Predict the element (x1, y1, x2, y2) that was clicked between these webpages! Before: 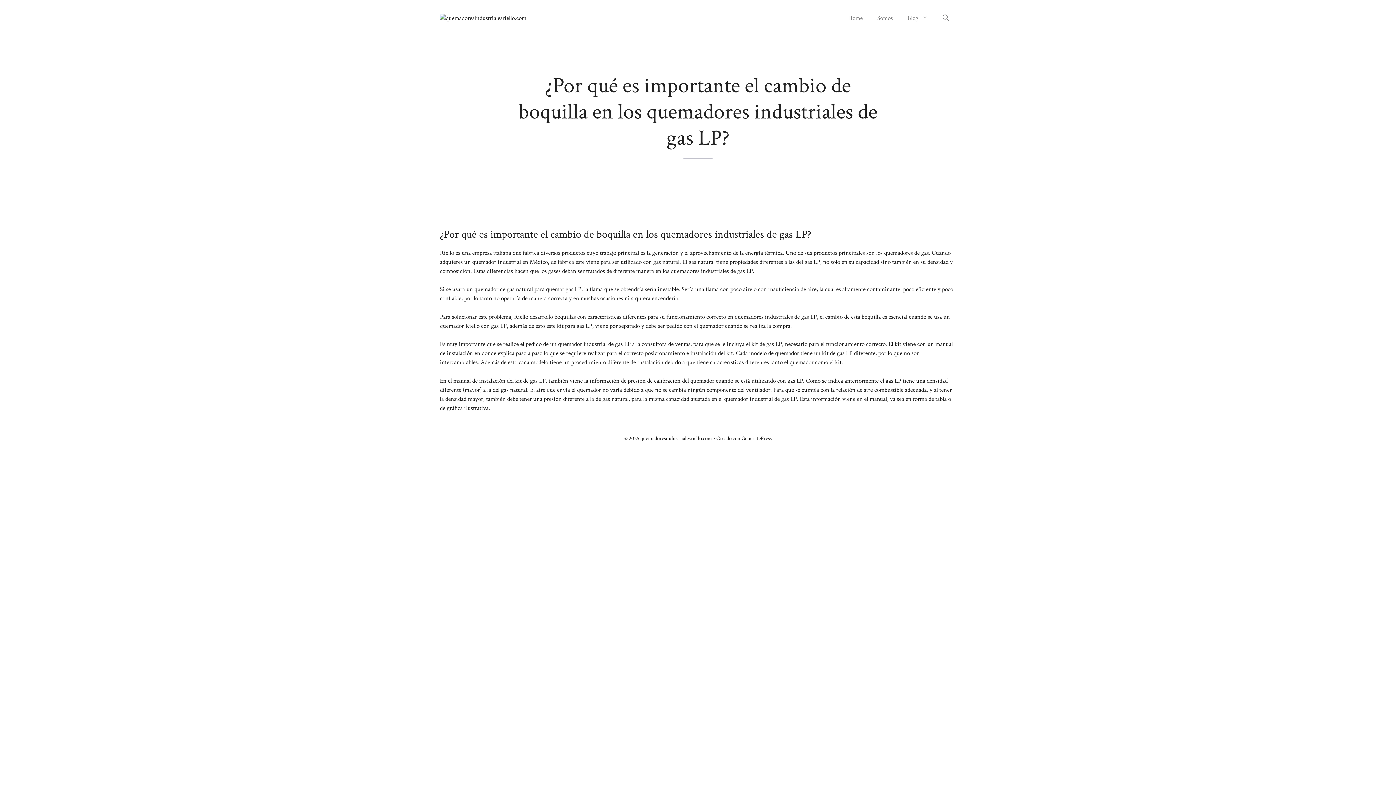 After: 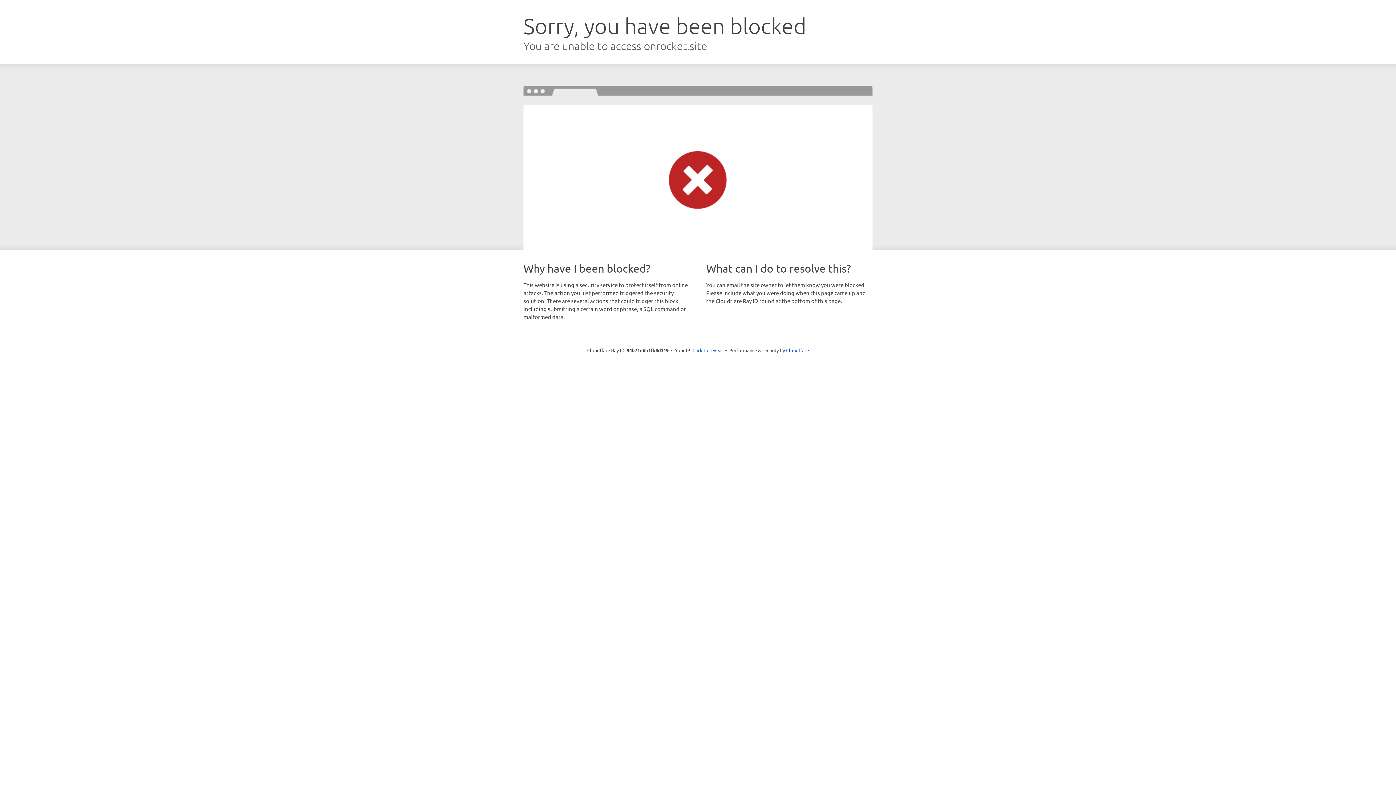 Action: label: GeneratePress bbox: (741, 435, 771, 442)